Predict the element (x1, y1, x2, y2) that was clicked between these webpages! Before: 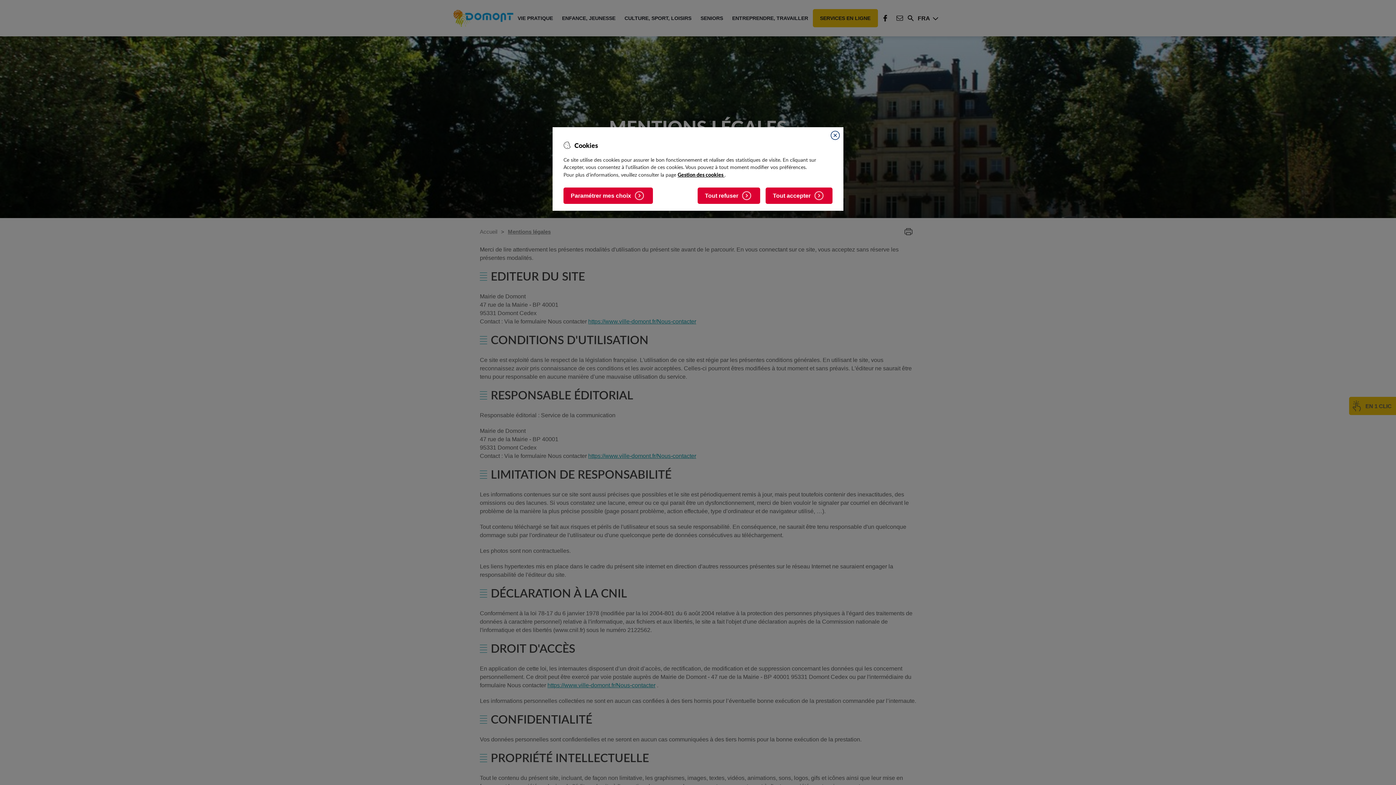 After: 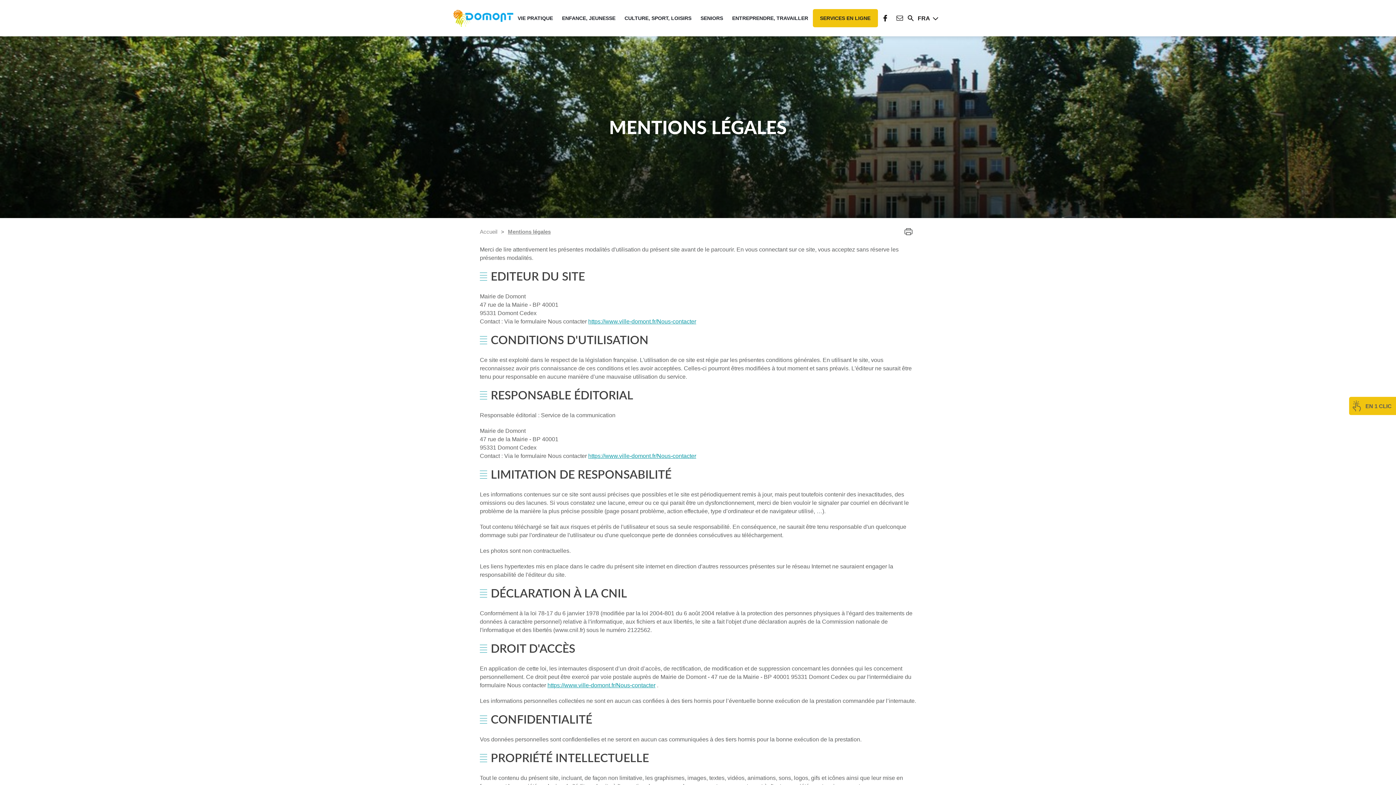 Action: label: Tout refuser bbox: (697, 187, 760, 204)